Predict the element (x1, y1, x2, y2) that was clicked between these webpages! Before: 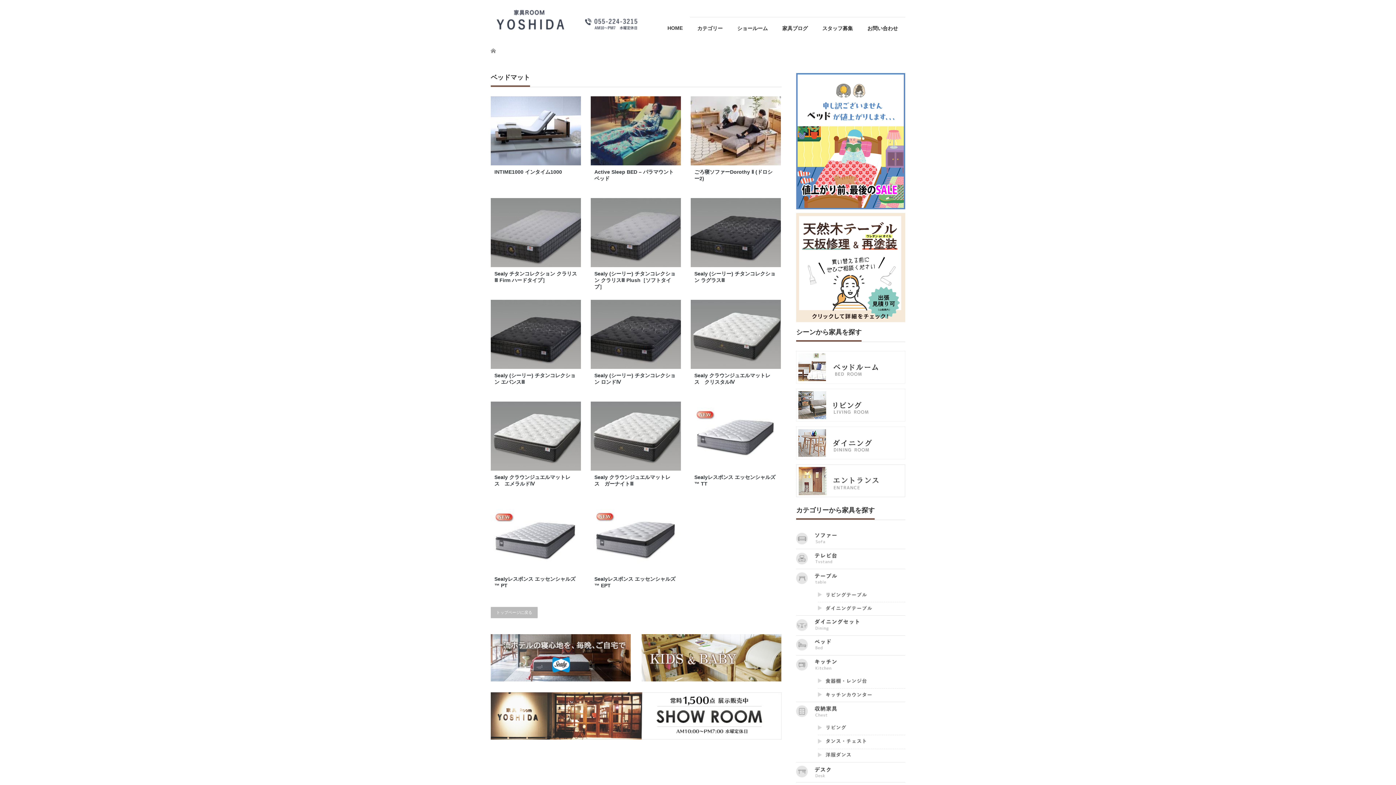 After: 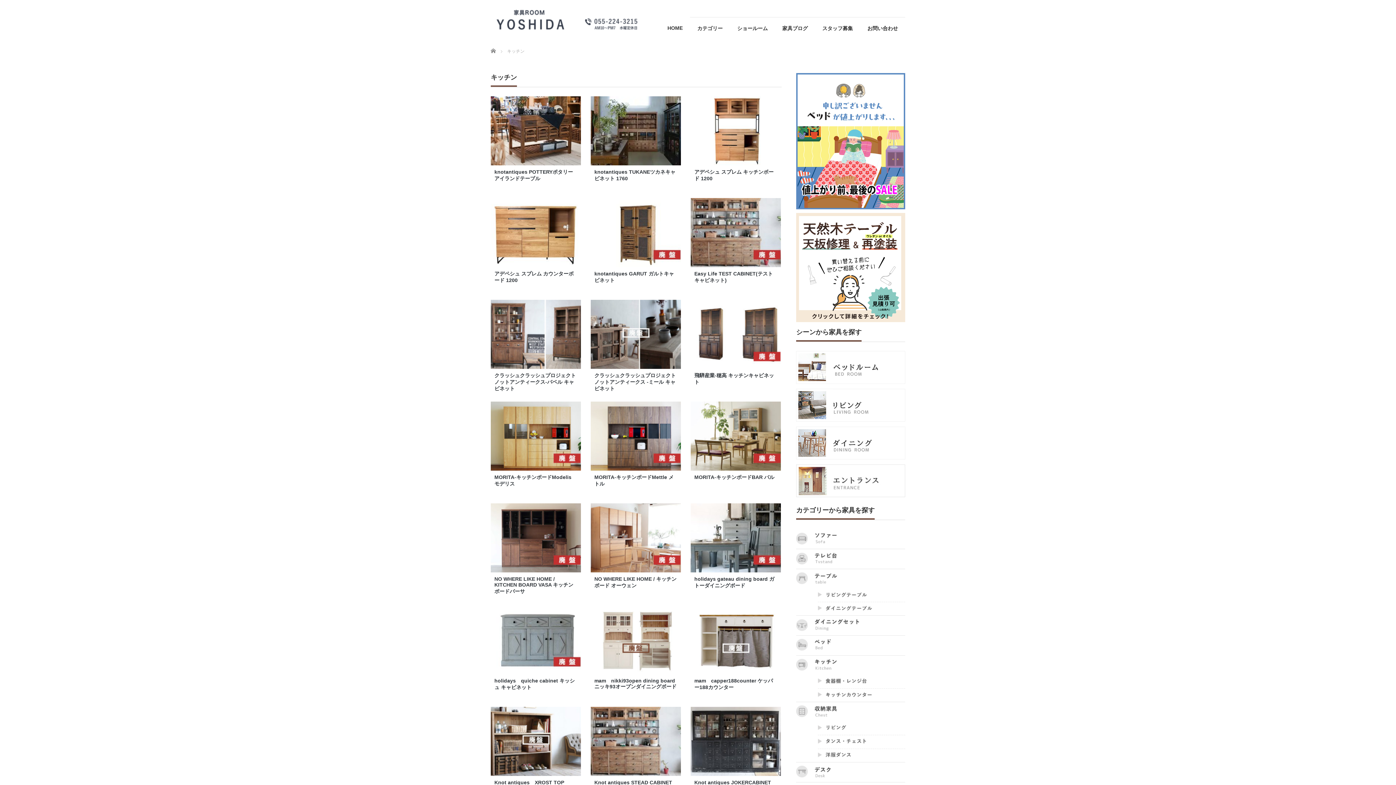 Action: bbox: (796, 656, 905, 675)